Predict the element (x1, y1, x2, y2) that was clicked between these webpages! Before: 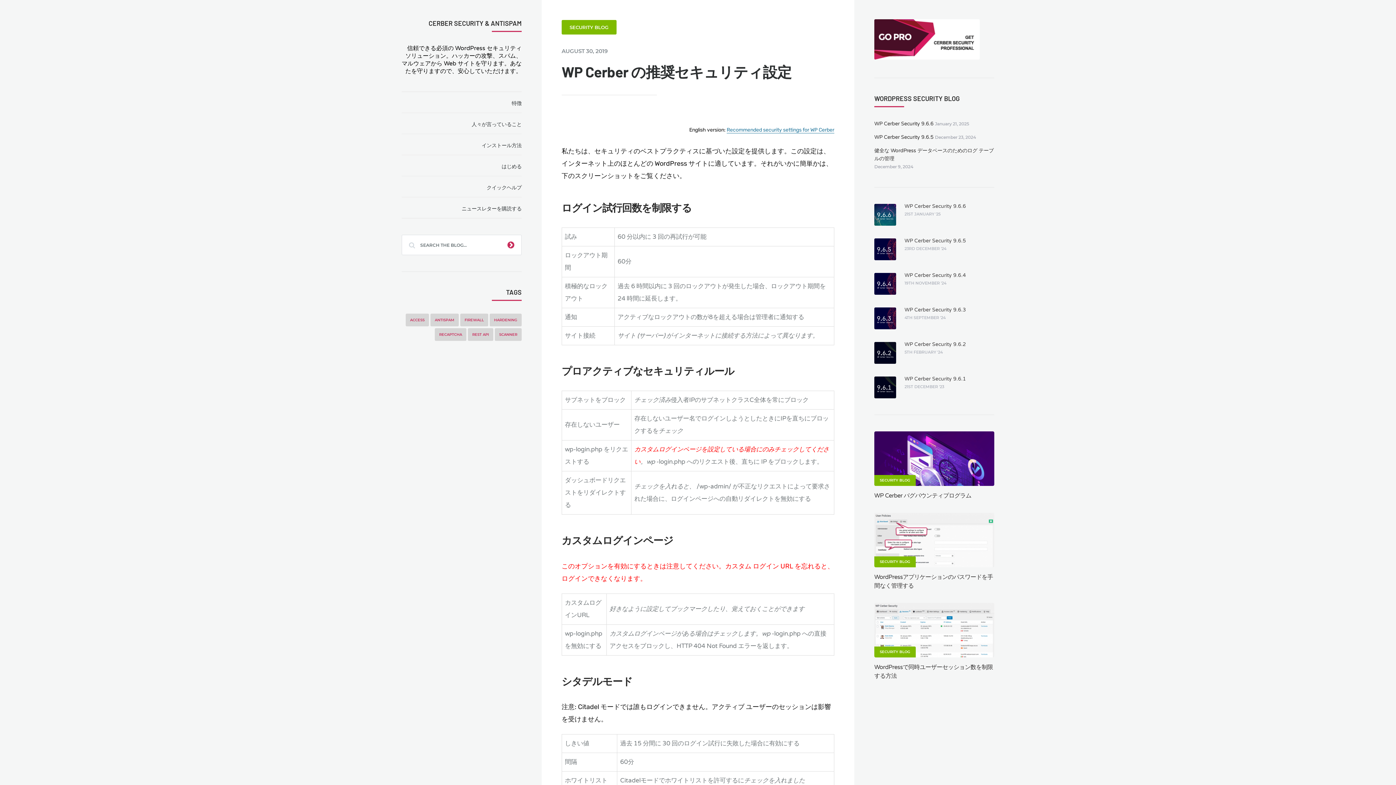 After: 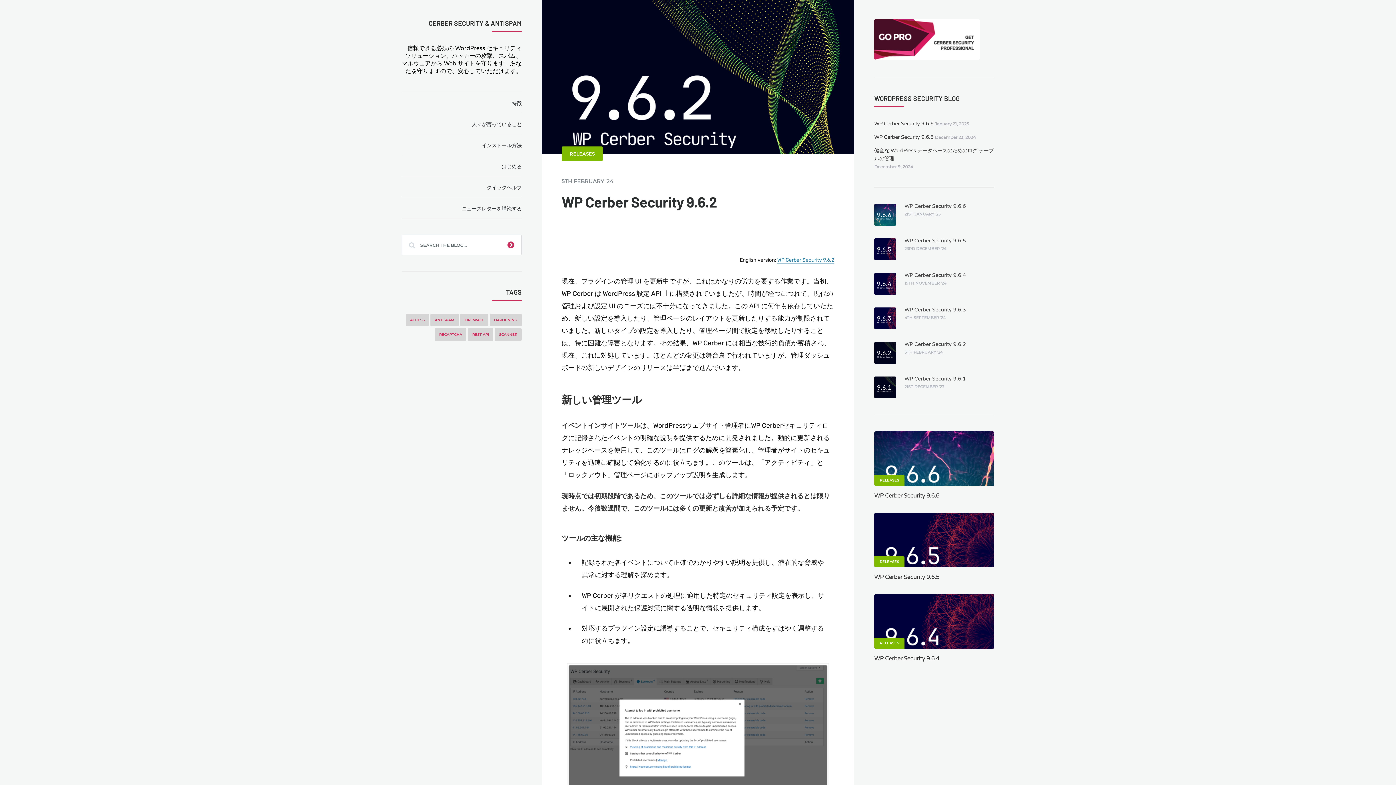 Action: label: 5TH FEBRUARY '24 bbox: (904, 349, 942, 354)